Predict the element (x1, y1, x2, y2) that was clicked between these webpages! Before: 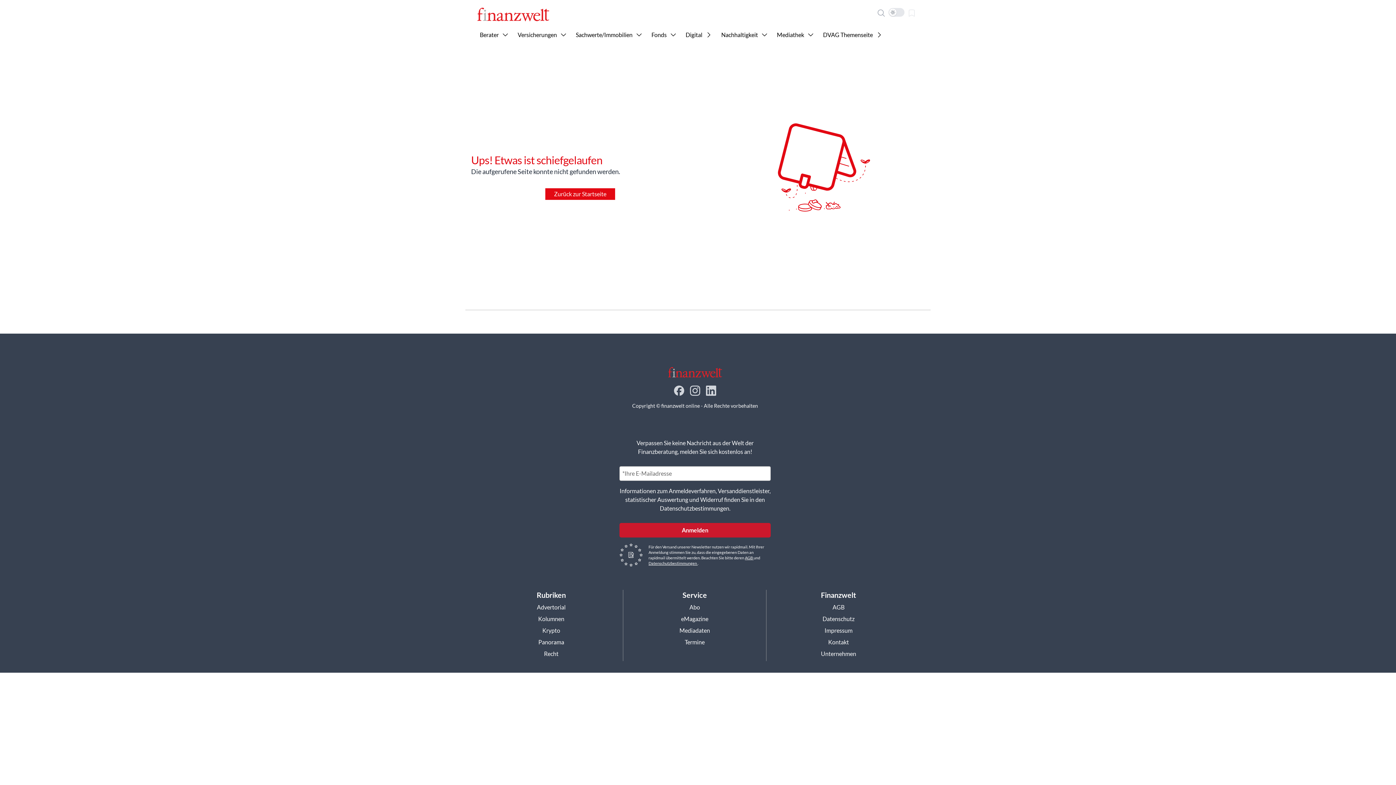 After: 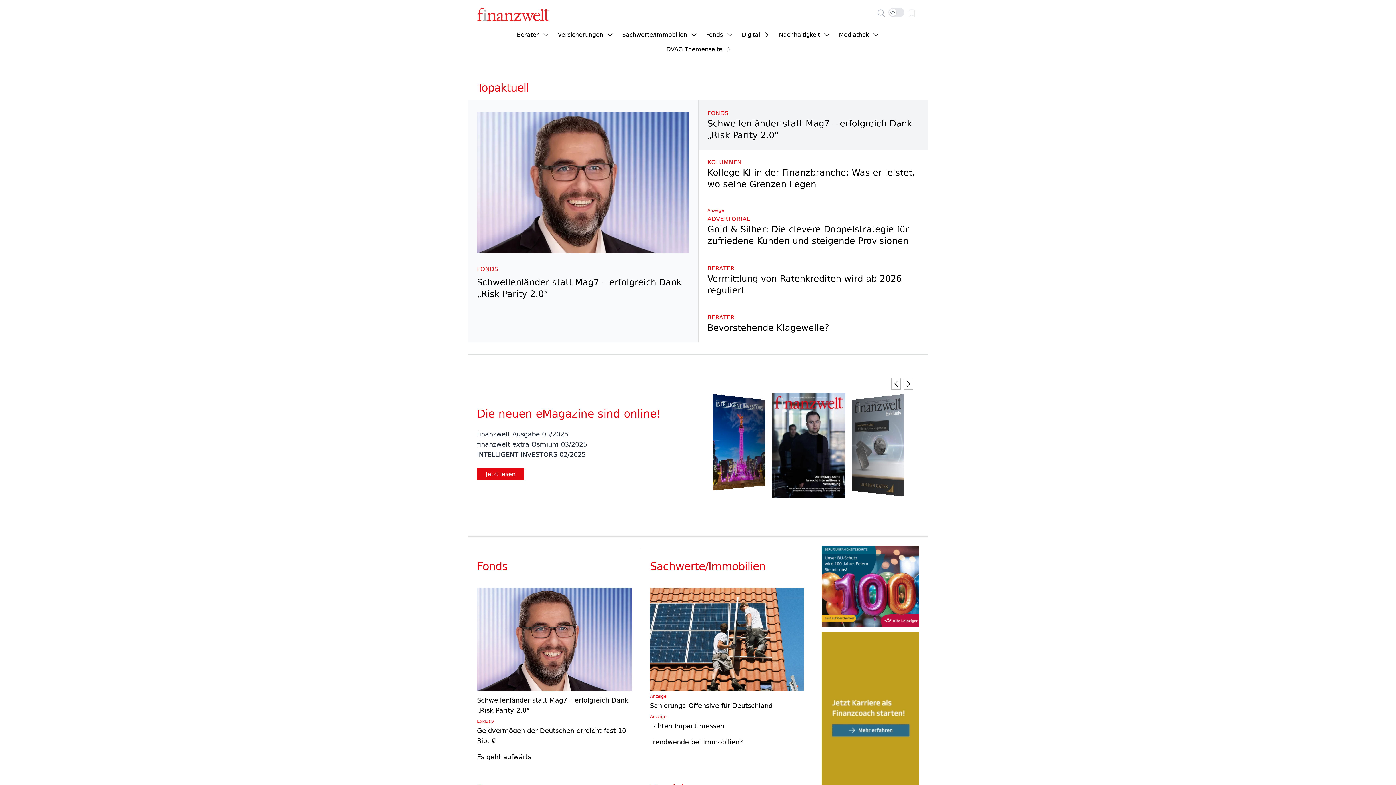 Action: bbox: (545, 188, 615, 200) label: Zurück zur Startseite